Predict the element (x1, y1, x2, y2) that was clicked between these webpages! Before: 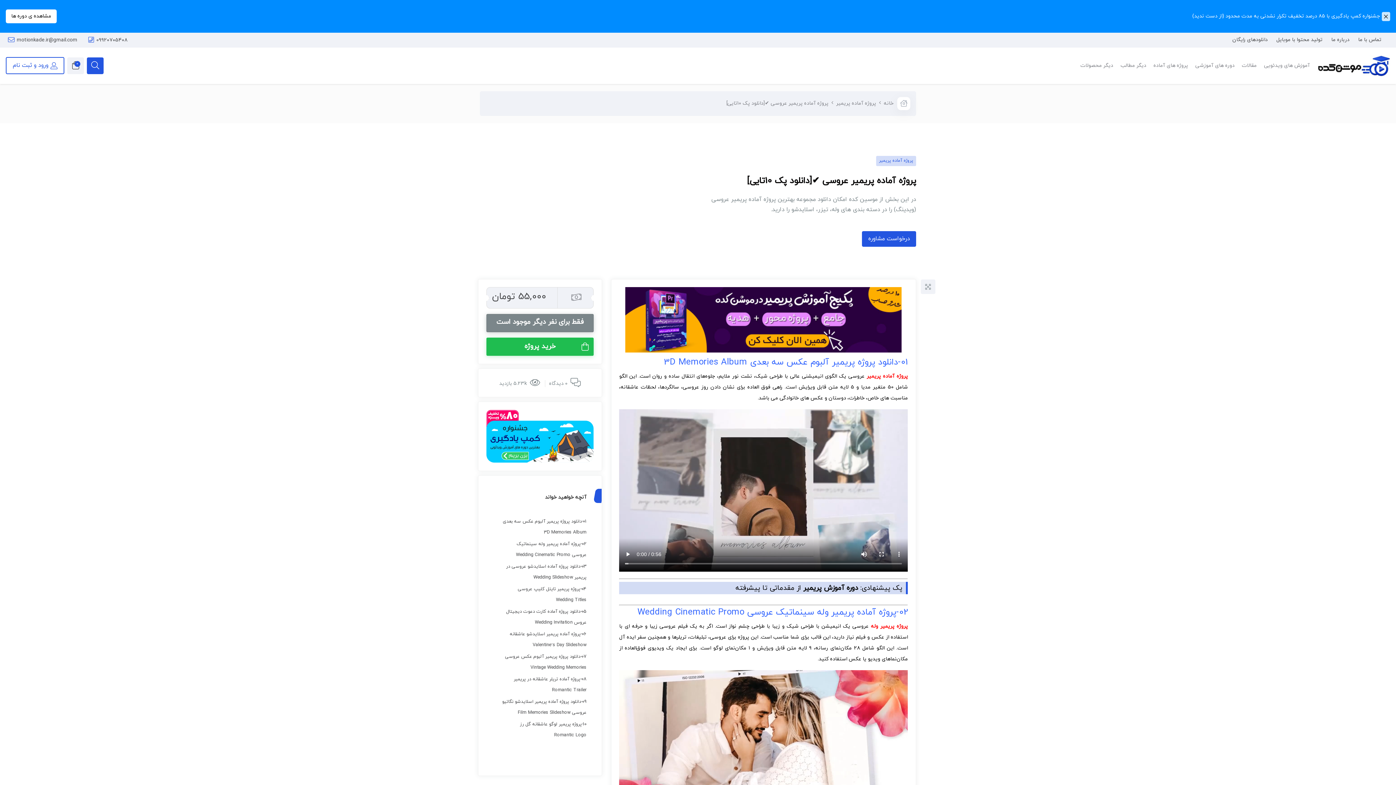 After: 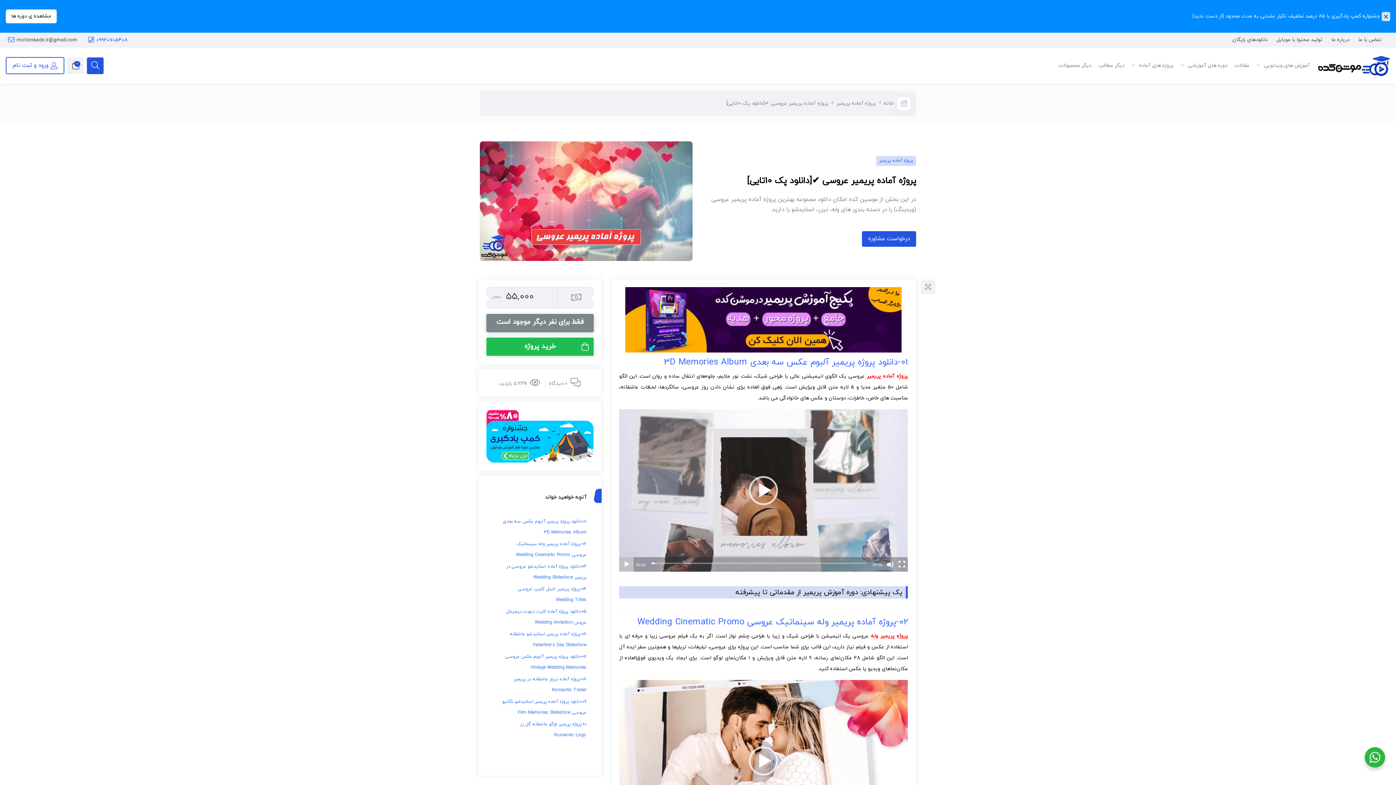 Action: label: 09920705408 bbox: (86, 34, 127, 45)